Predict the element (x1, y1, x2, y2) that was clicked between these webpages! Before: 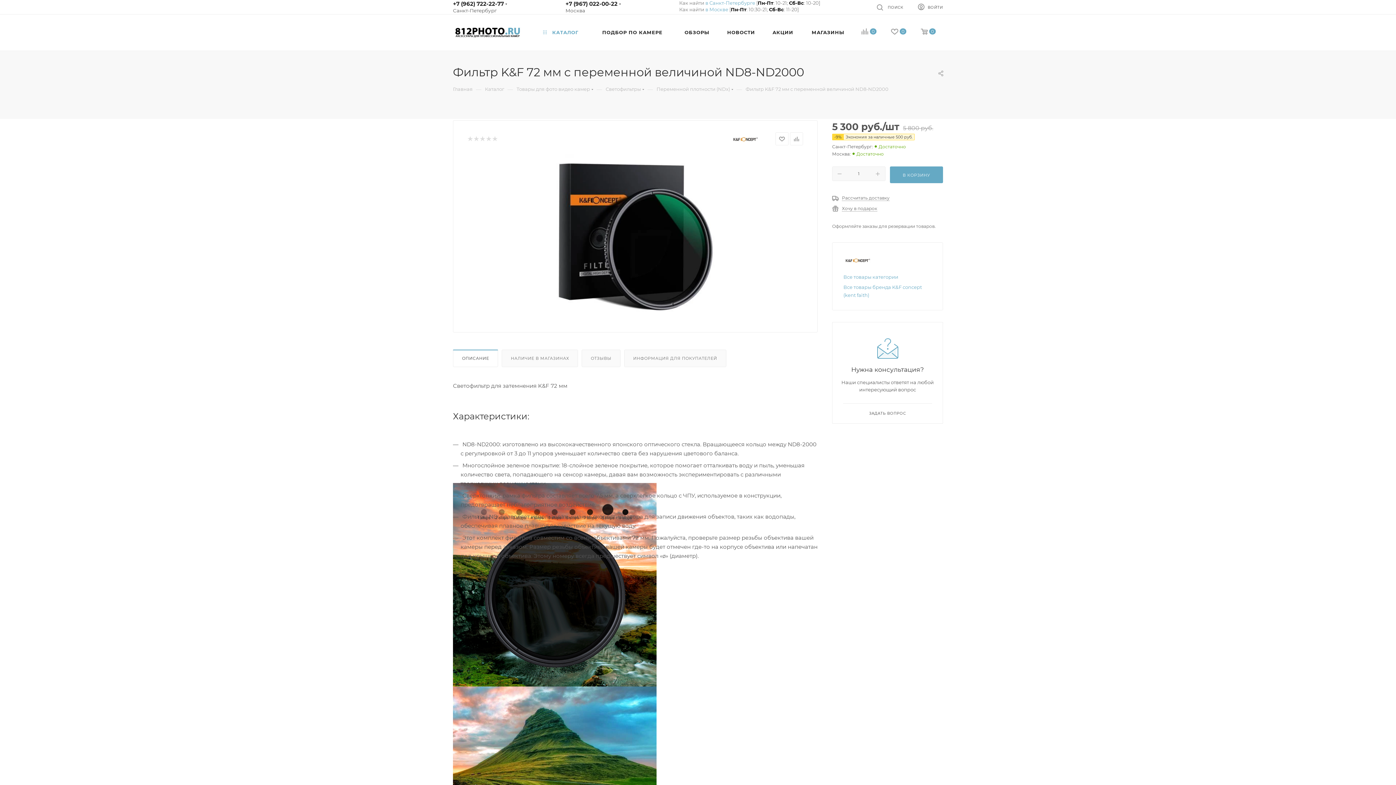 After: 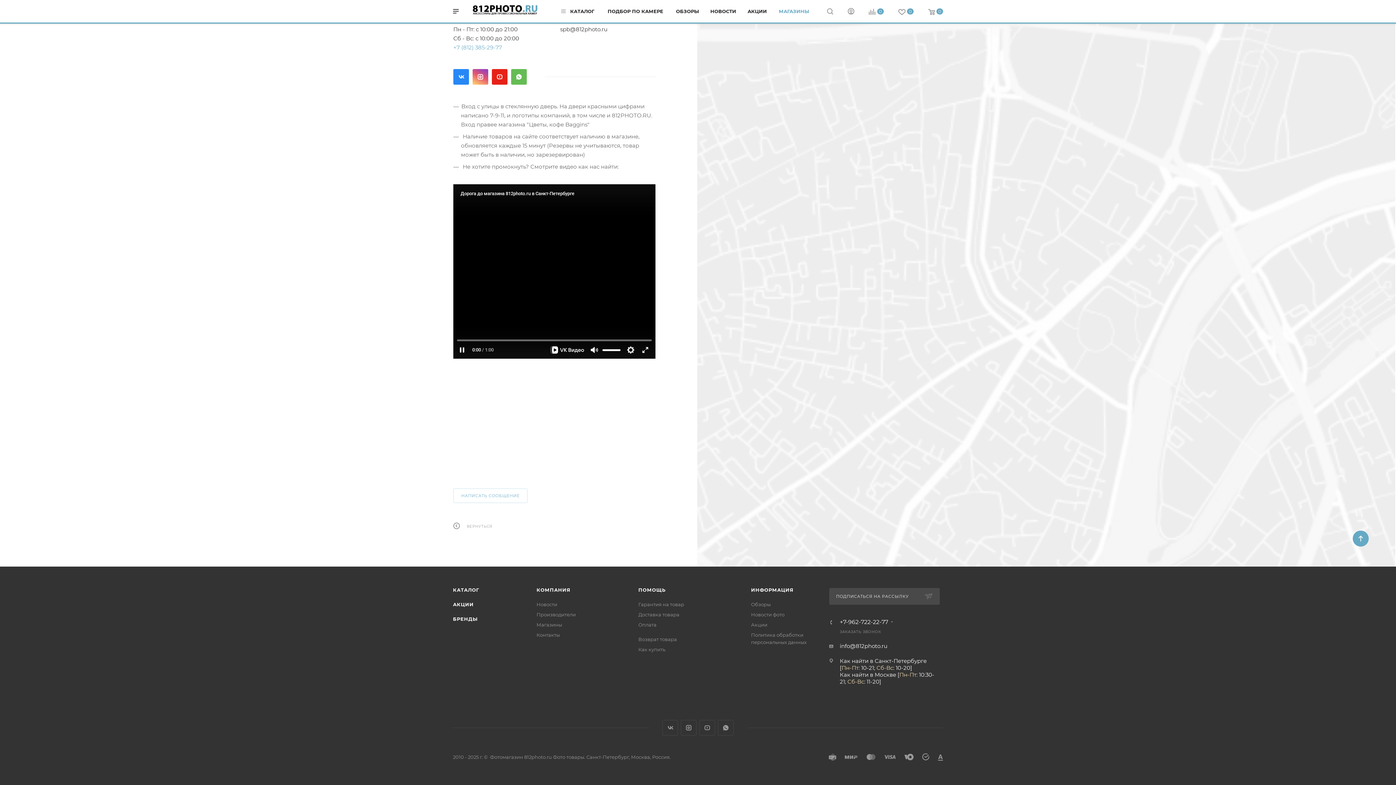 Action: label: в Санкт-Петербурге bbox: (705, 0, 755, 5)